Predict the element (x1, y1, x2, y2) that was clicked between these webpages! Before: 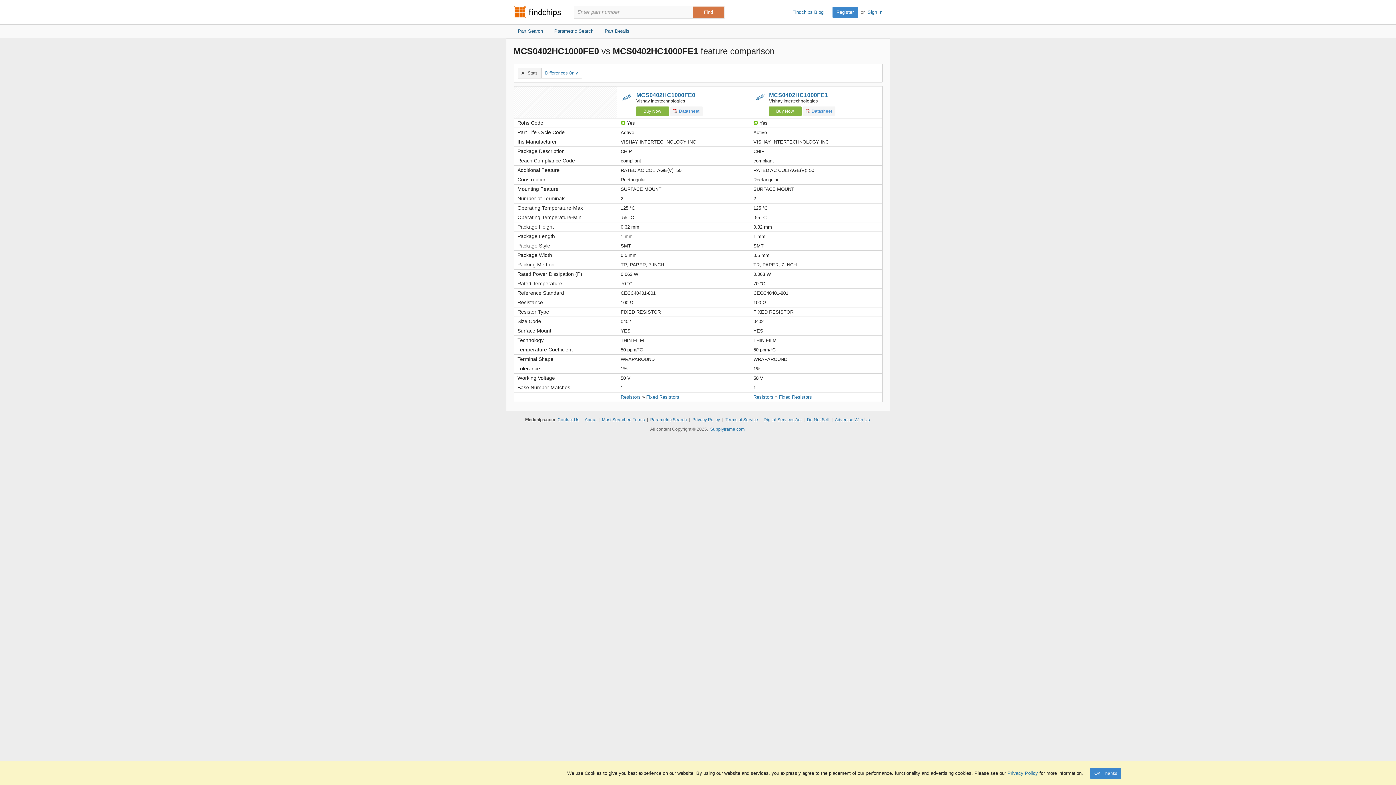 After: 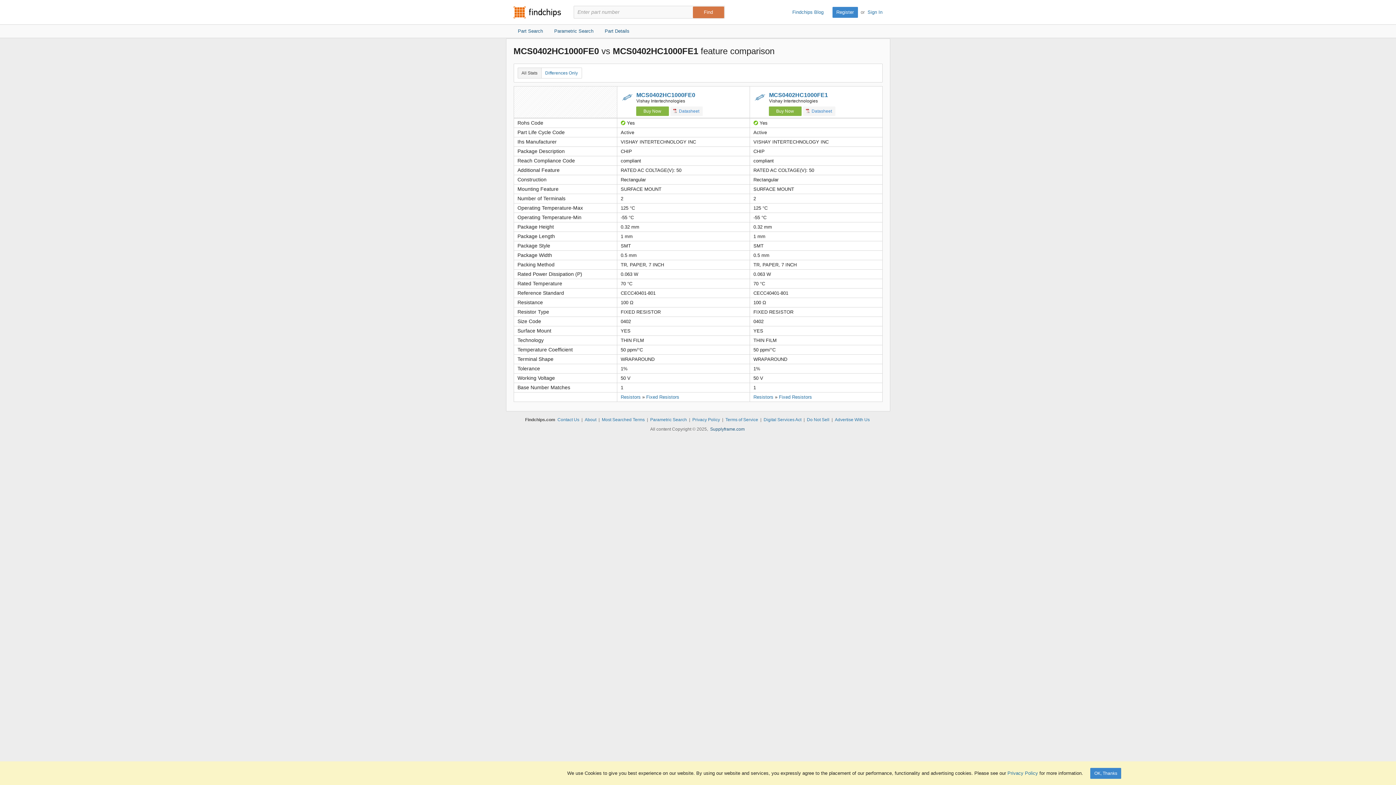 Action: bbox: (710, 426, 744, 432) label: Supplyframe.com